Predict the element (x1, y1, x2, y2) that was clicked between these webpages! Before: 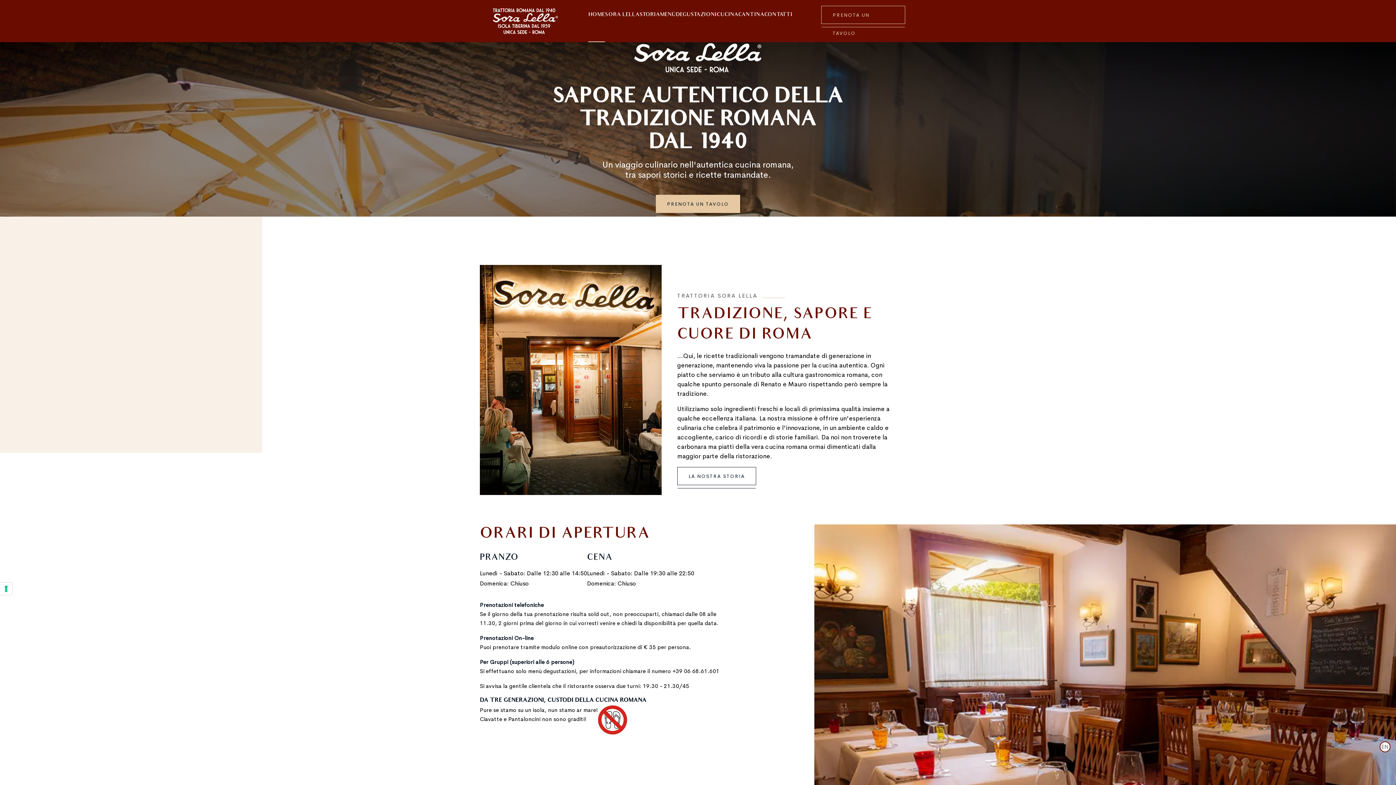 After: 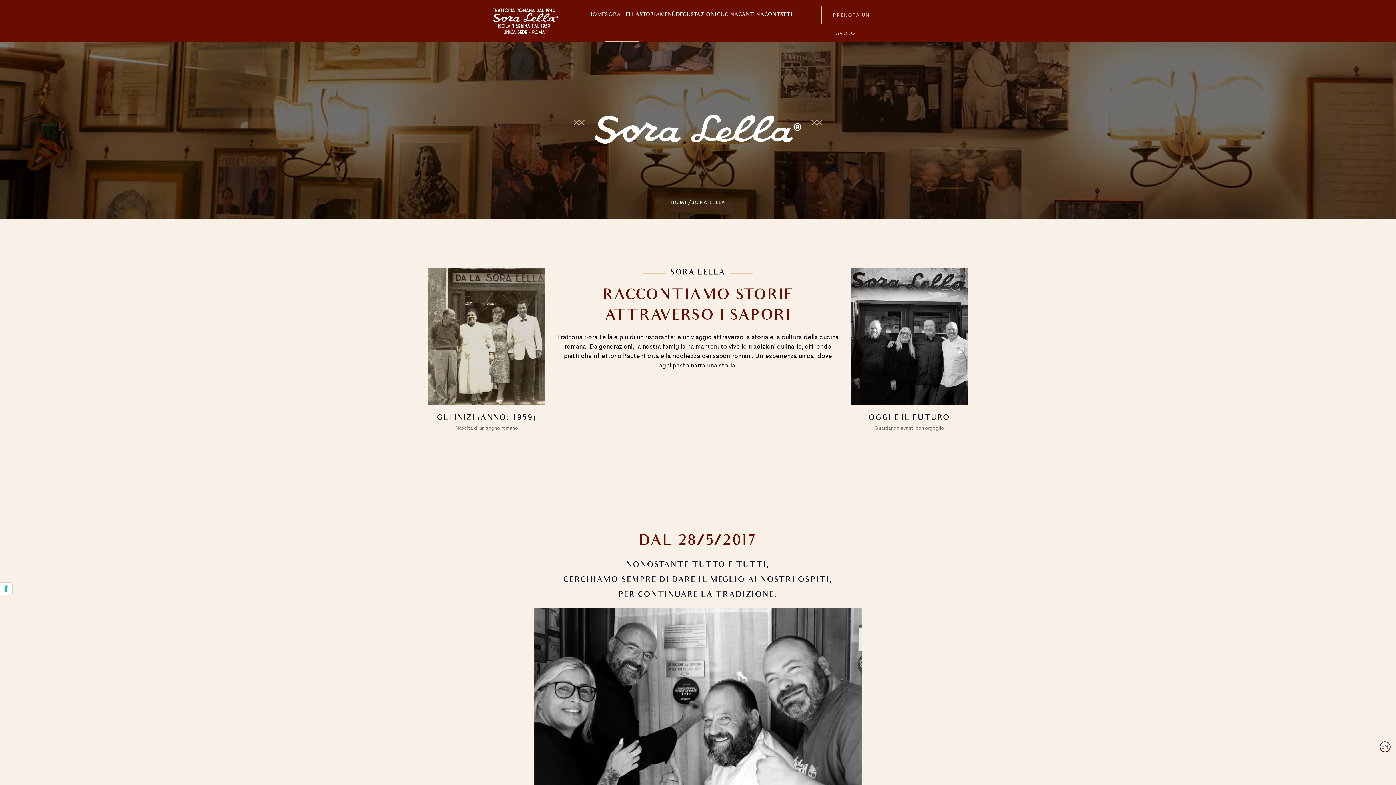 Action: bbox: (605, 11, 639, 18) label: SORA LELLA